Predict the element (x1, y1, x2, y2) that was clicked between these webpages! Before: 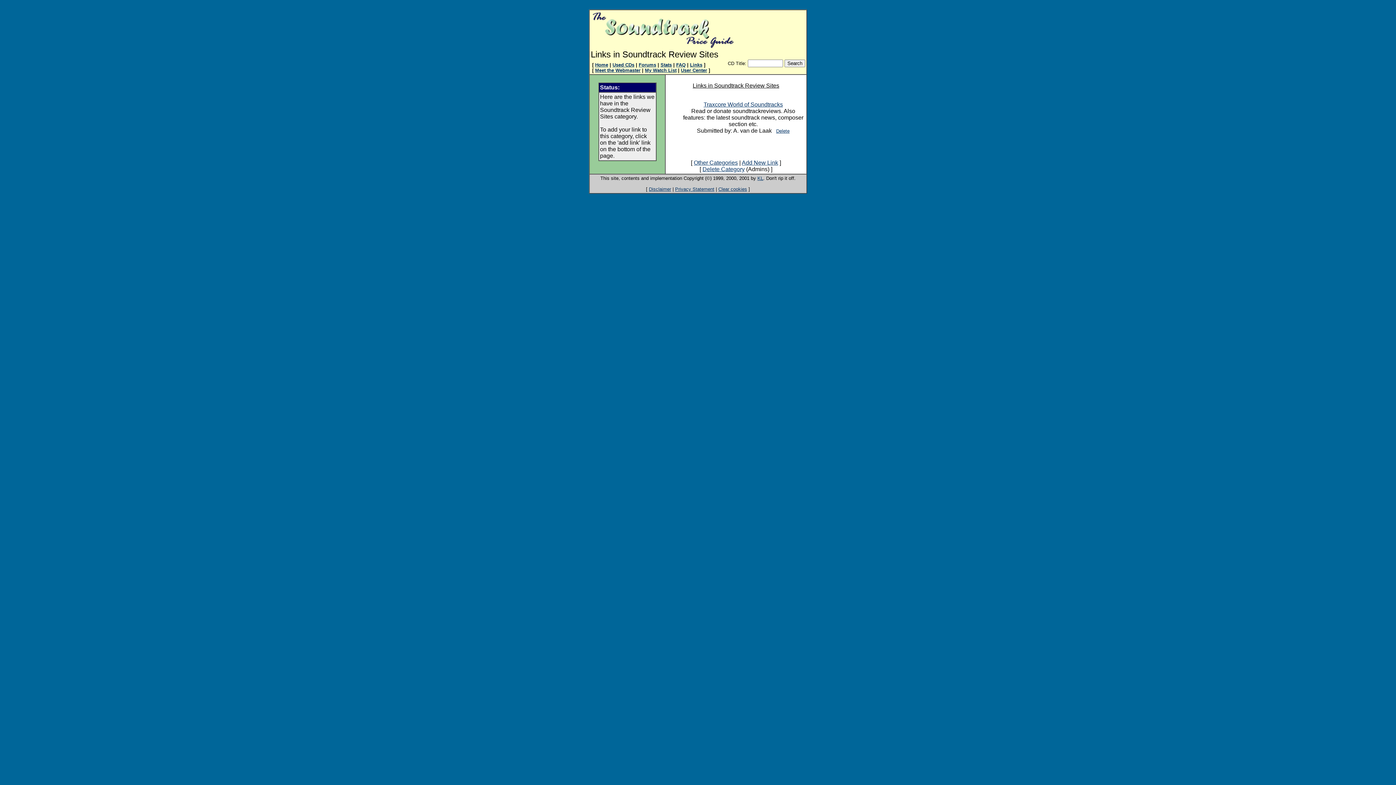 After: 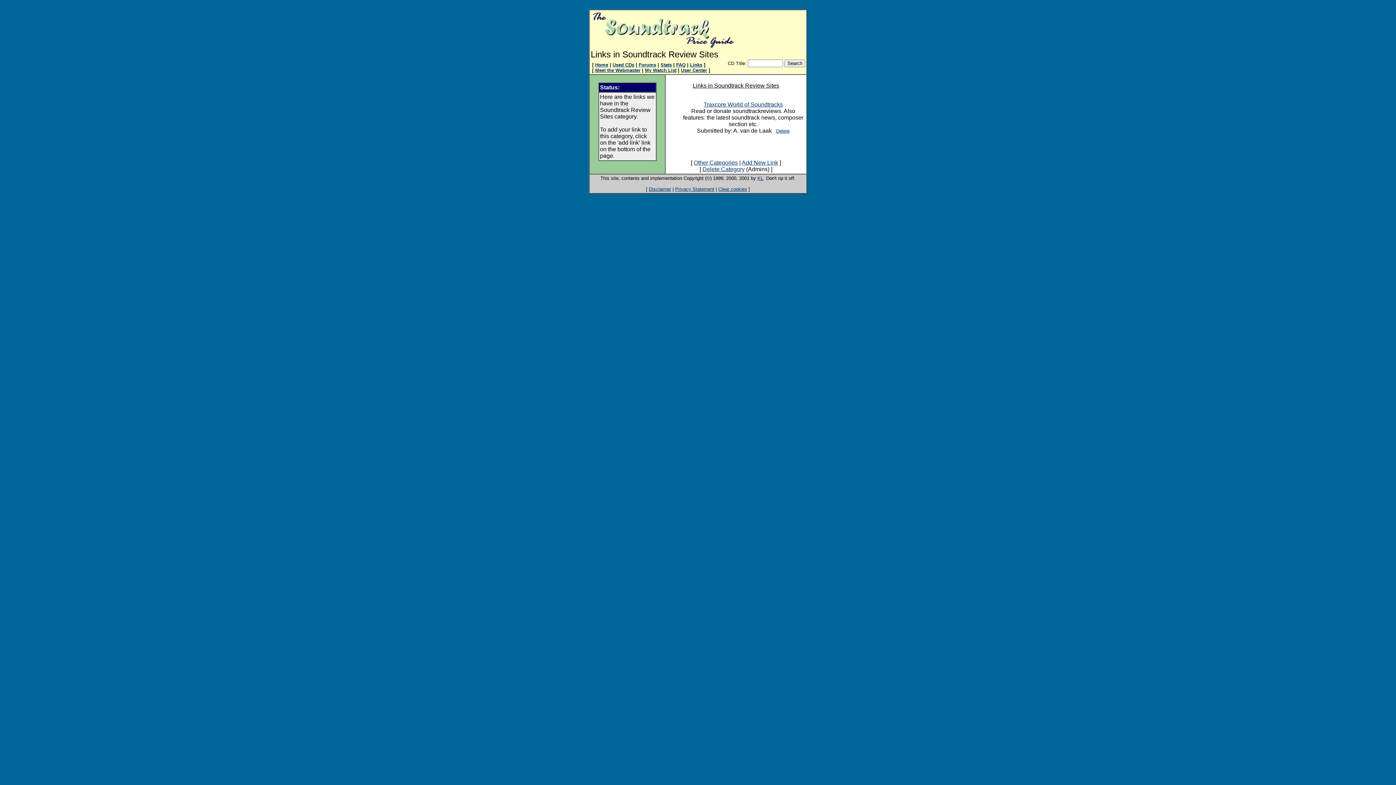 Action: bbox: (757, 175, 763, 181) label: KL